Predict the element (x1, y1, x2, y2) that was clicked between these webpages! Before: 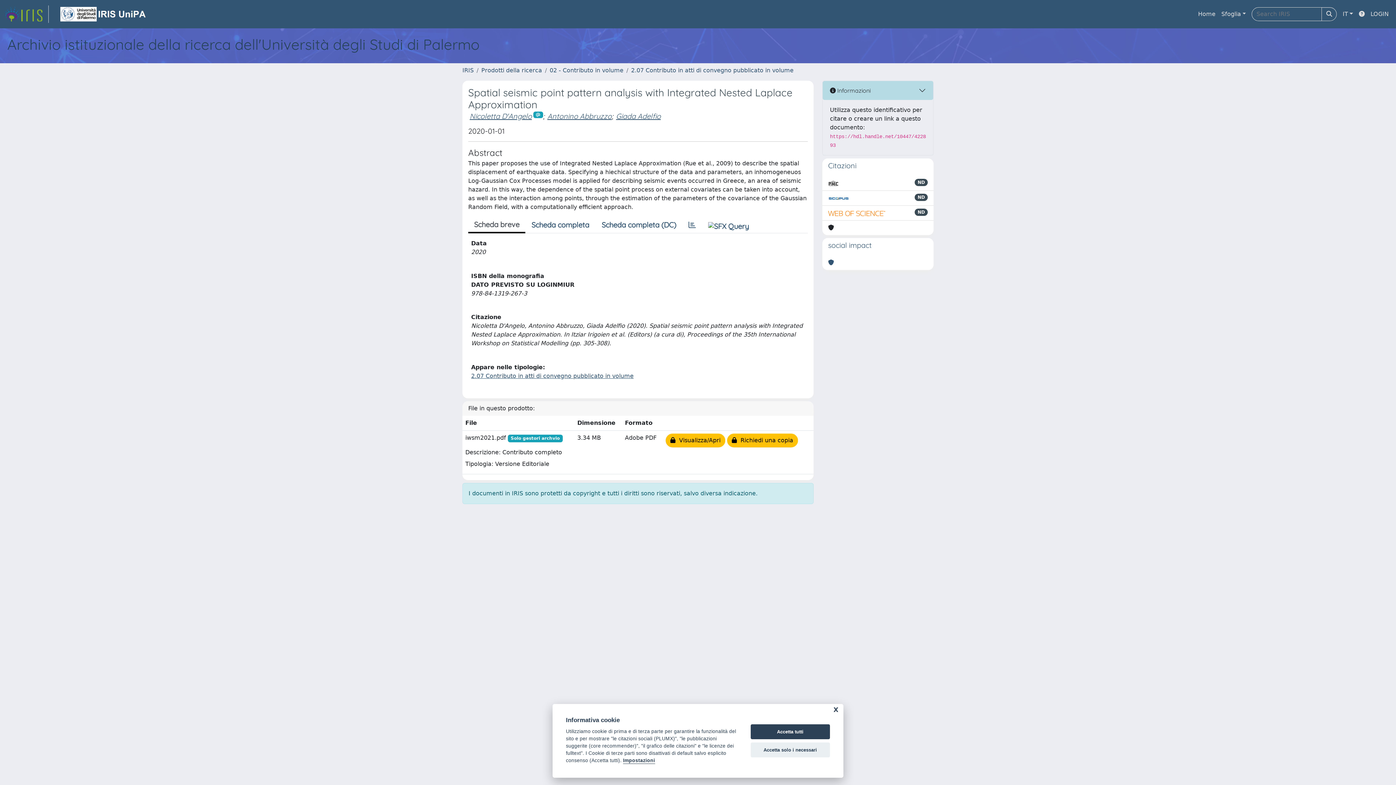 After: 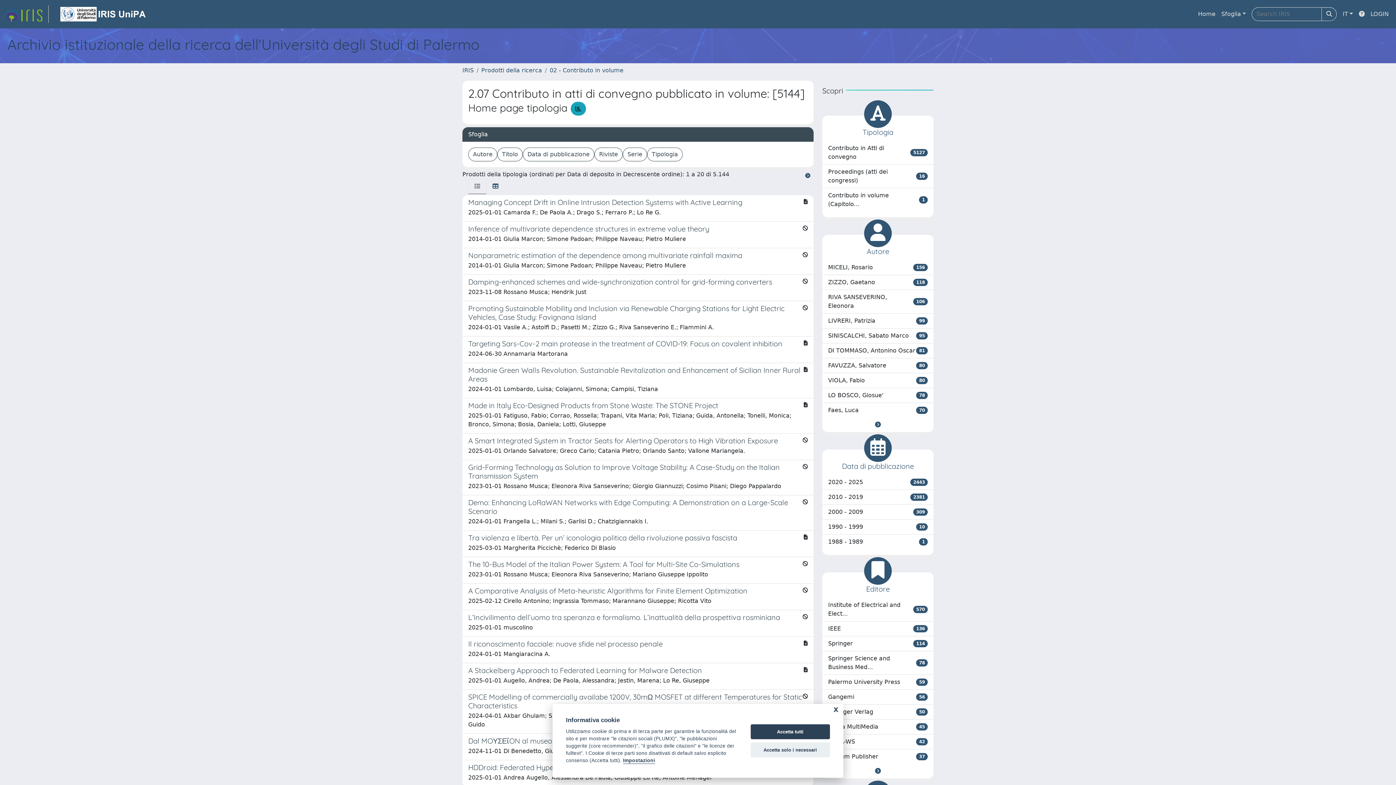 Action: bbox: (631, 66, 793, 73) label: 2.07 Contributo in atti di convegno pubblicato in volume